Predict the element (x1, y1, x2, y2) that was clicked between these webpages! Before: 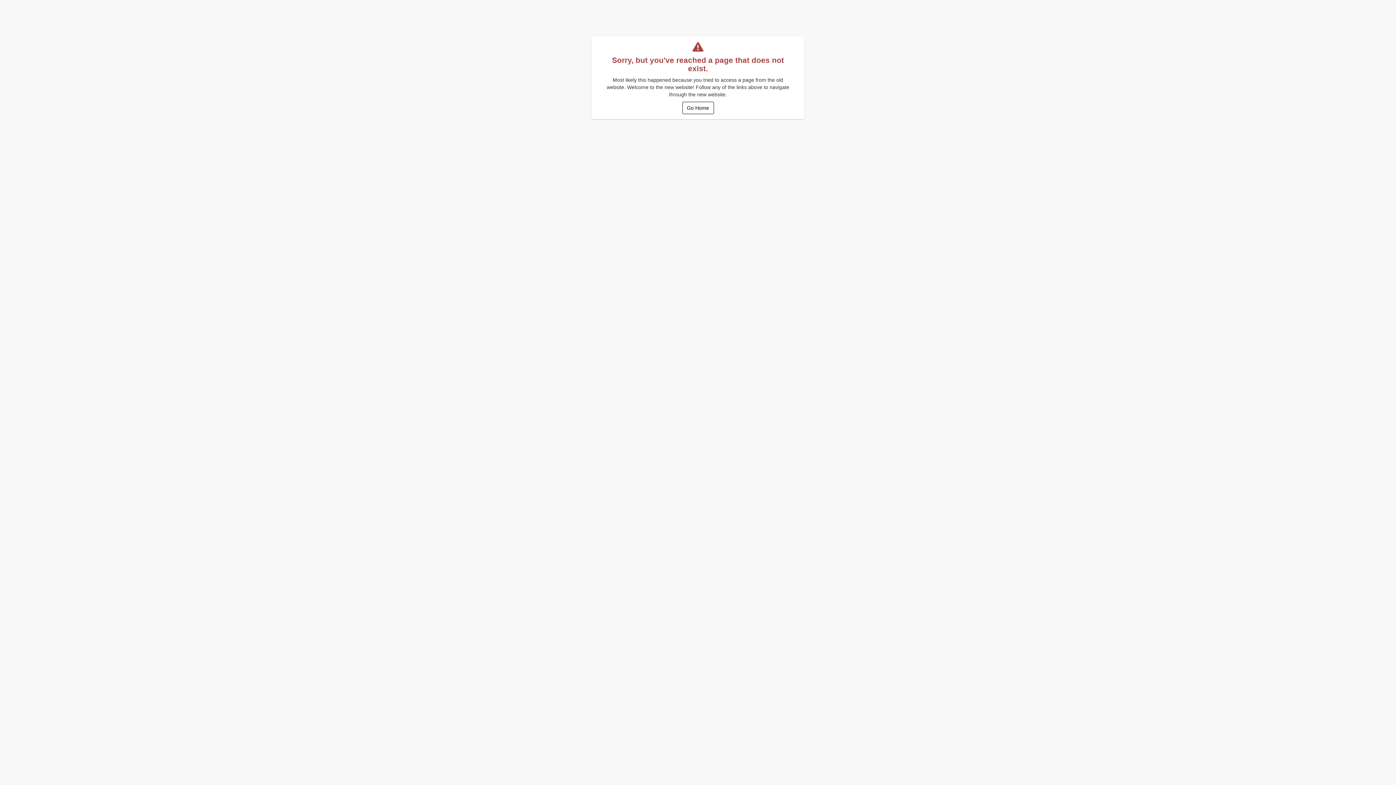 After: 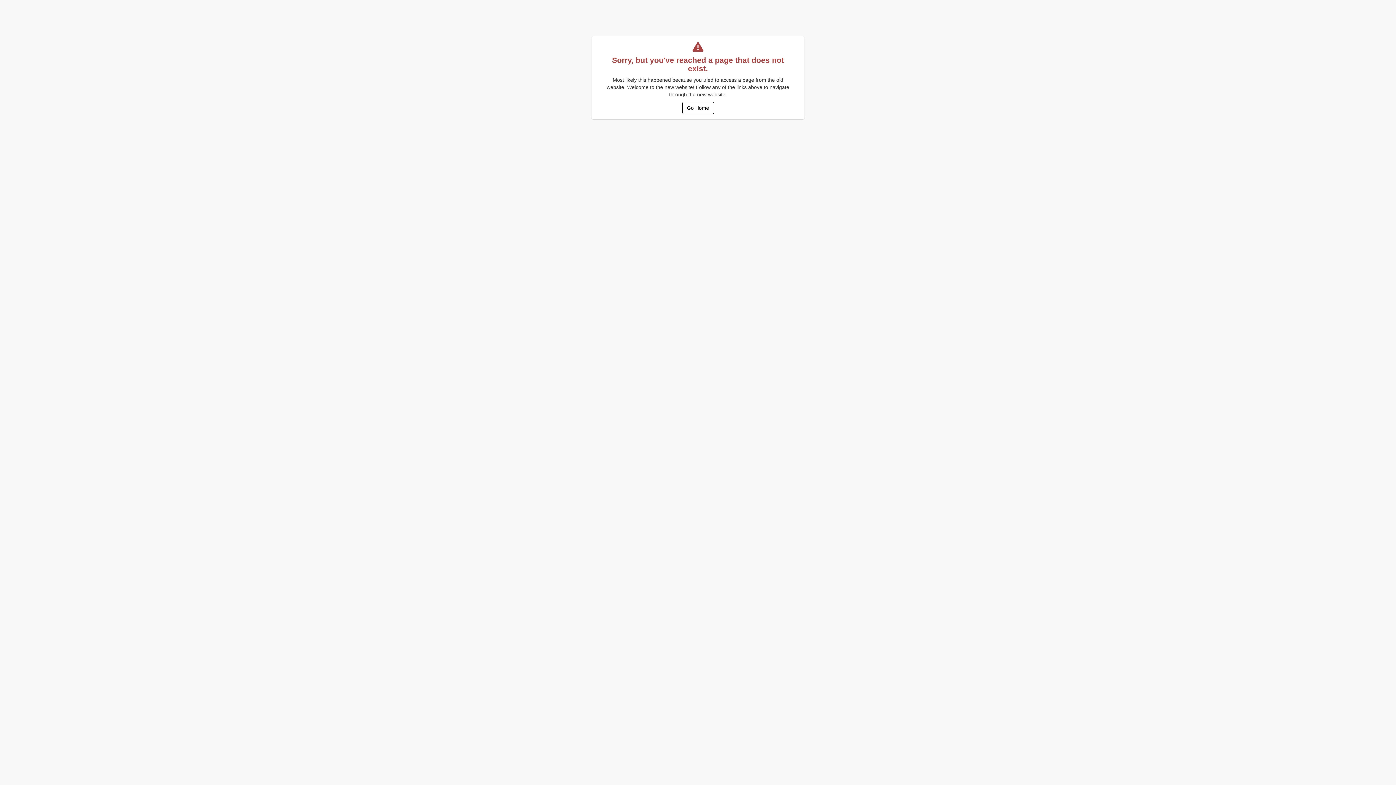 Action: label: Go Home bbox: (682, 101, 714, 114)